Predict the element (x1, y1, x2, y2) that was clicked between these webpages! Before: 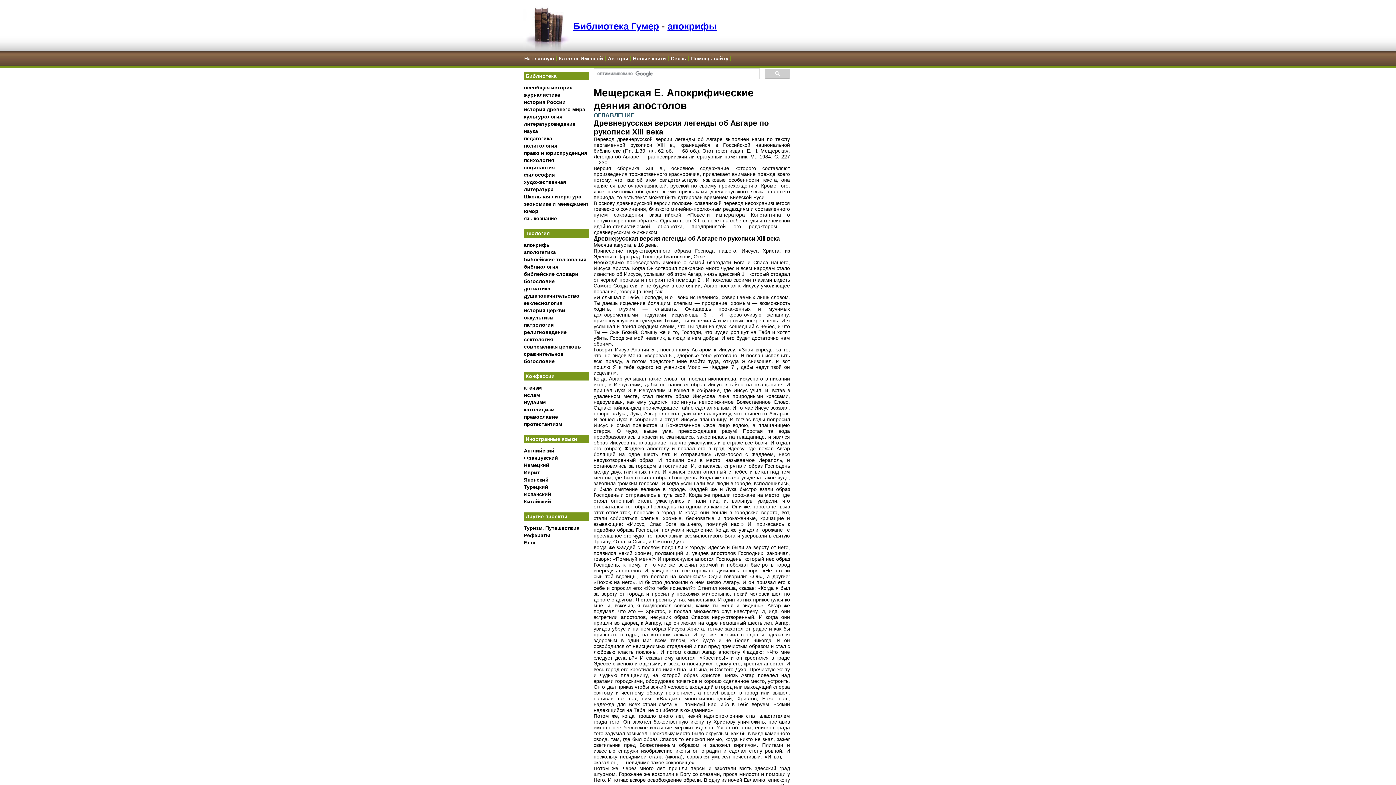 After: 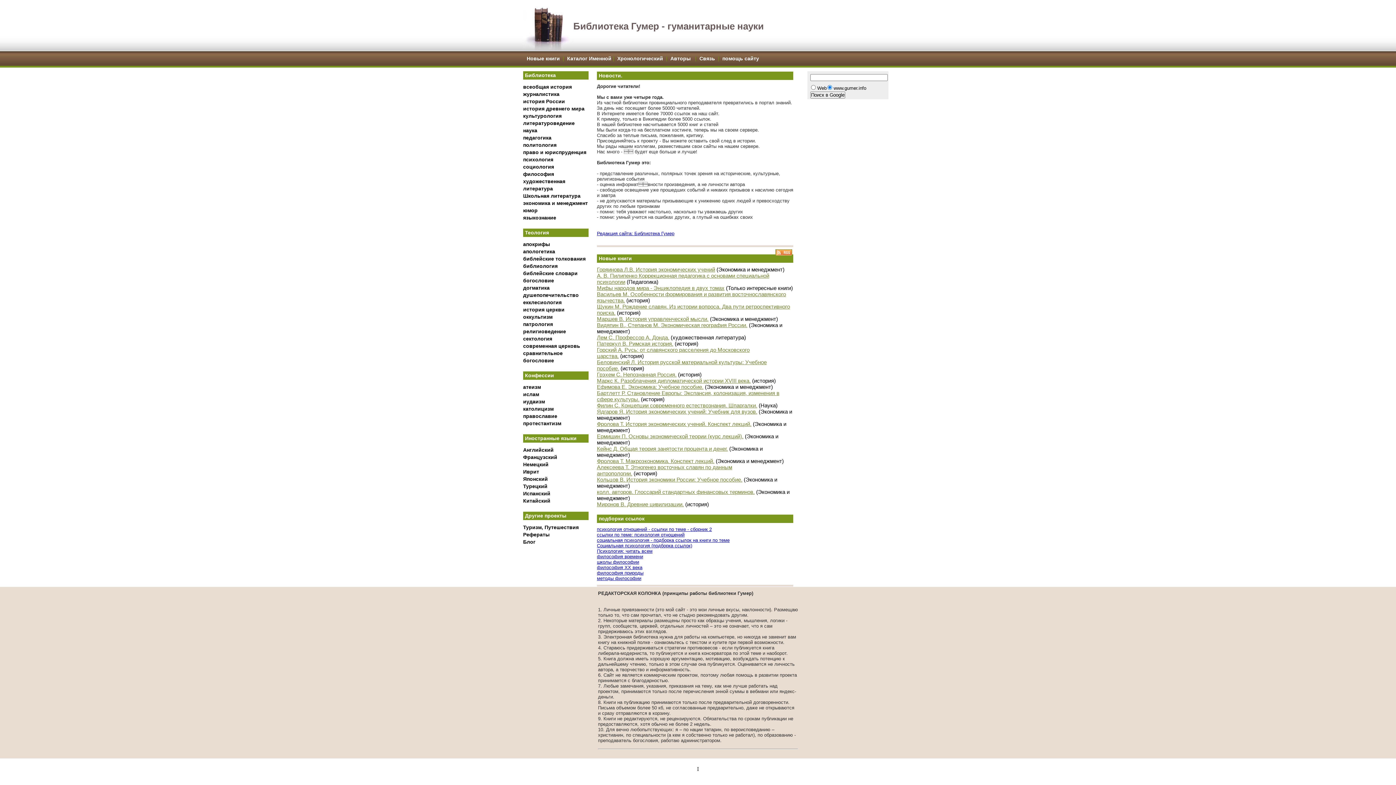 Action: label: Библиотека Гумер bbox: (573, 20, 659, 31)